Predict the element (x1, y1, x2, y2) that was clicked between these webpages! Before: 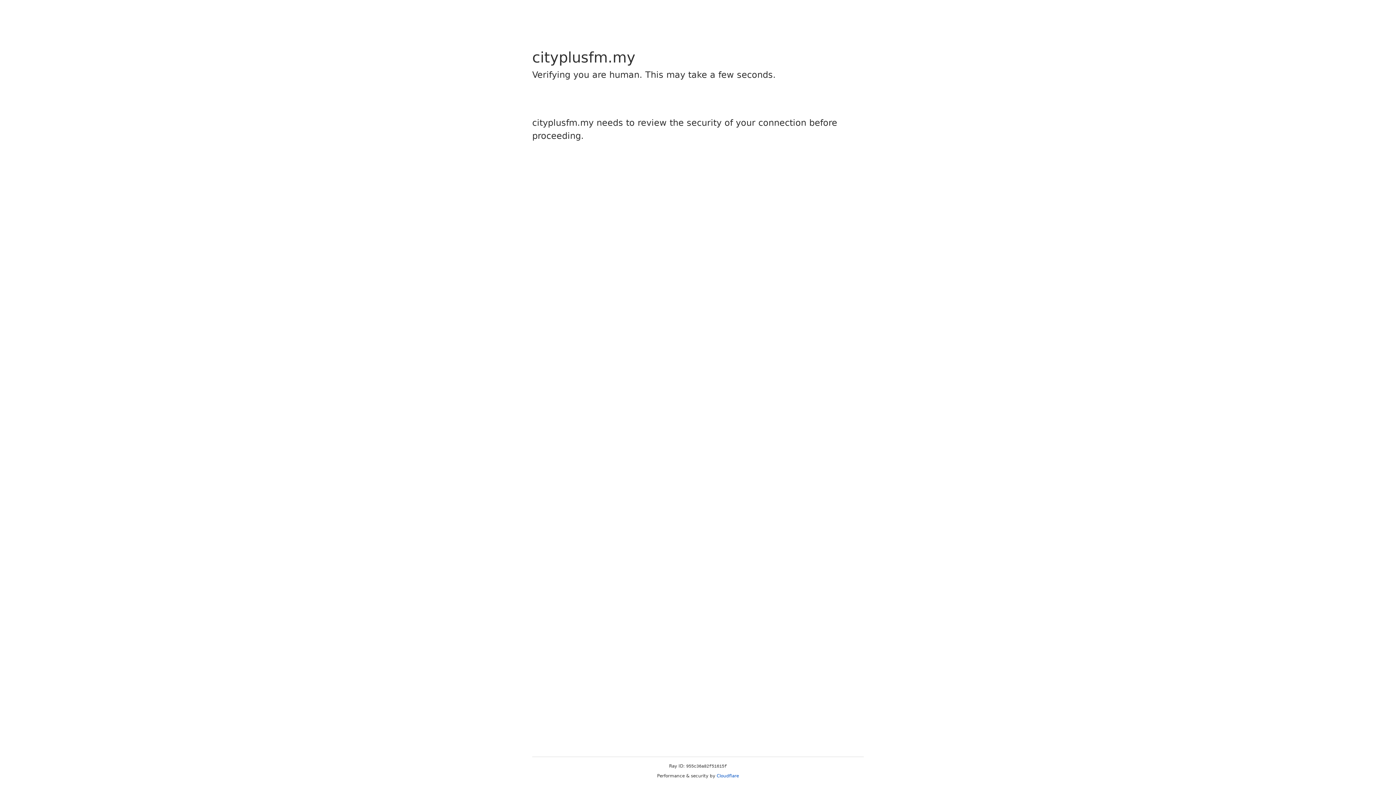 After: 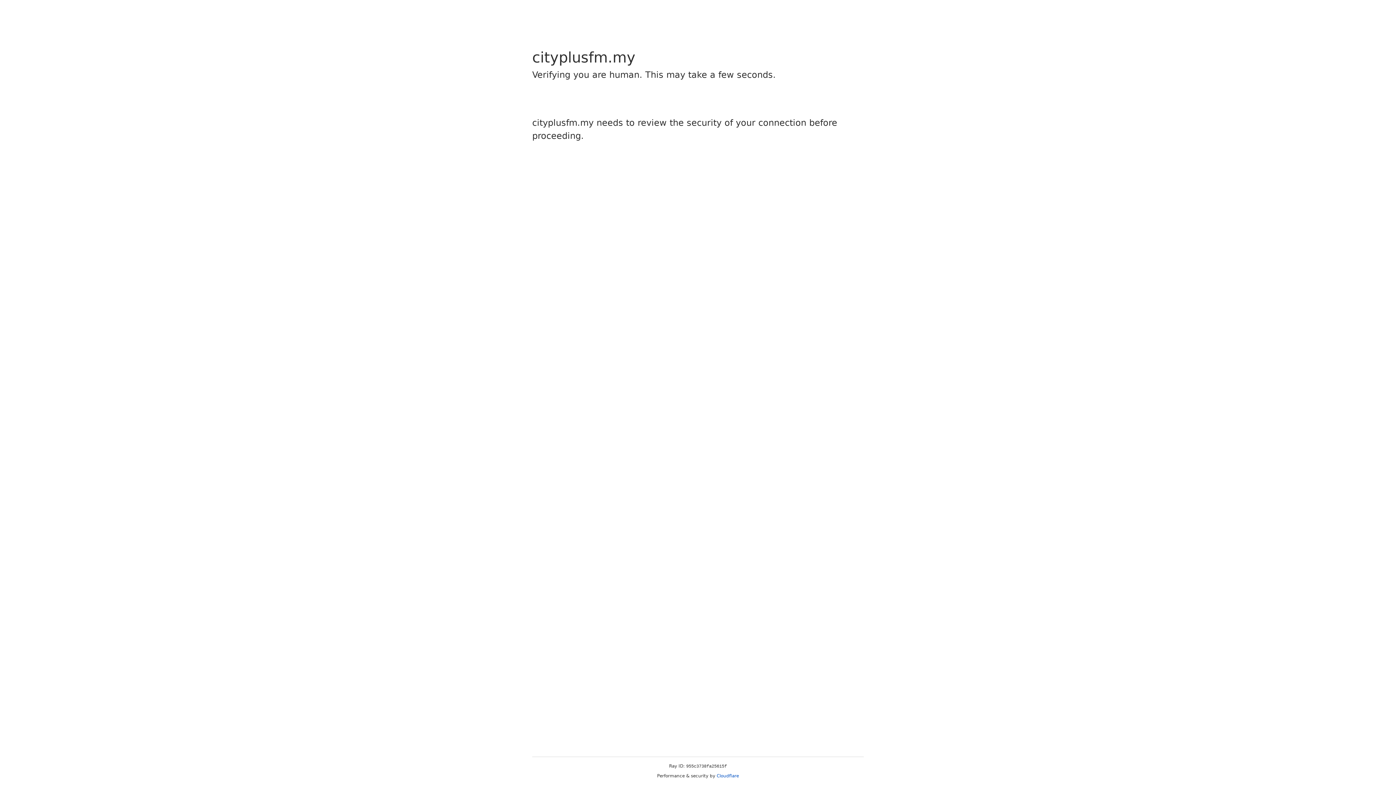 Action: bbox: (716, 773, 739, 778) label: Cloudflare